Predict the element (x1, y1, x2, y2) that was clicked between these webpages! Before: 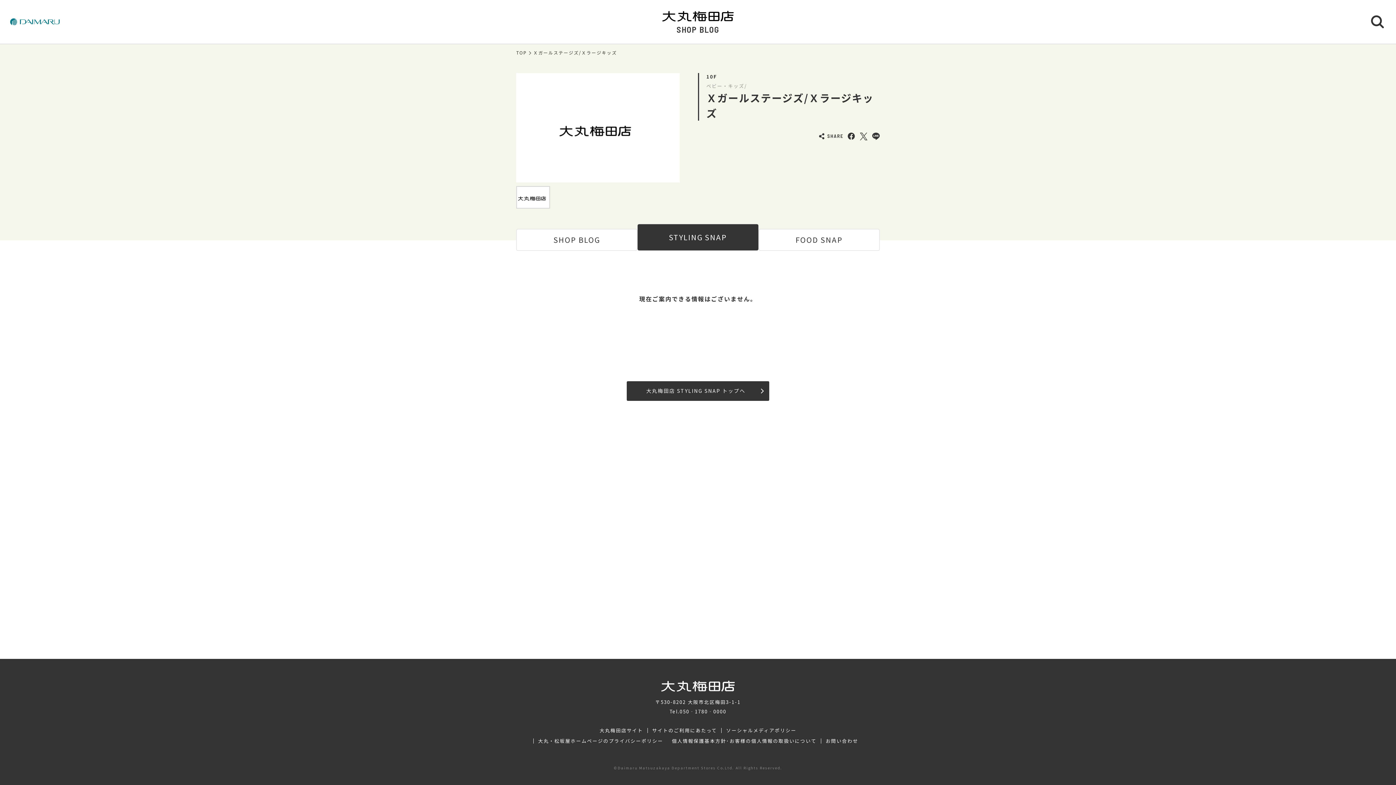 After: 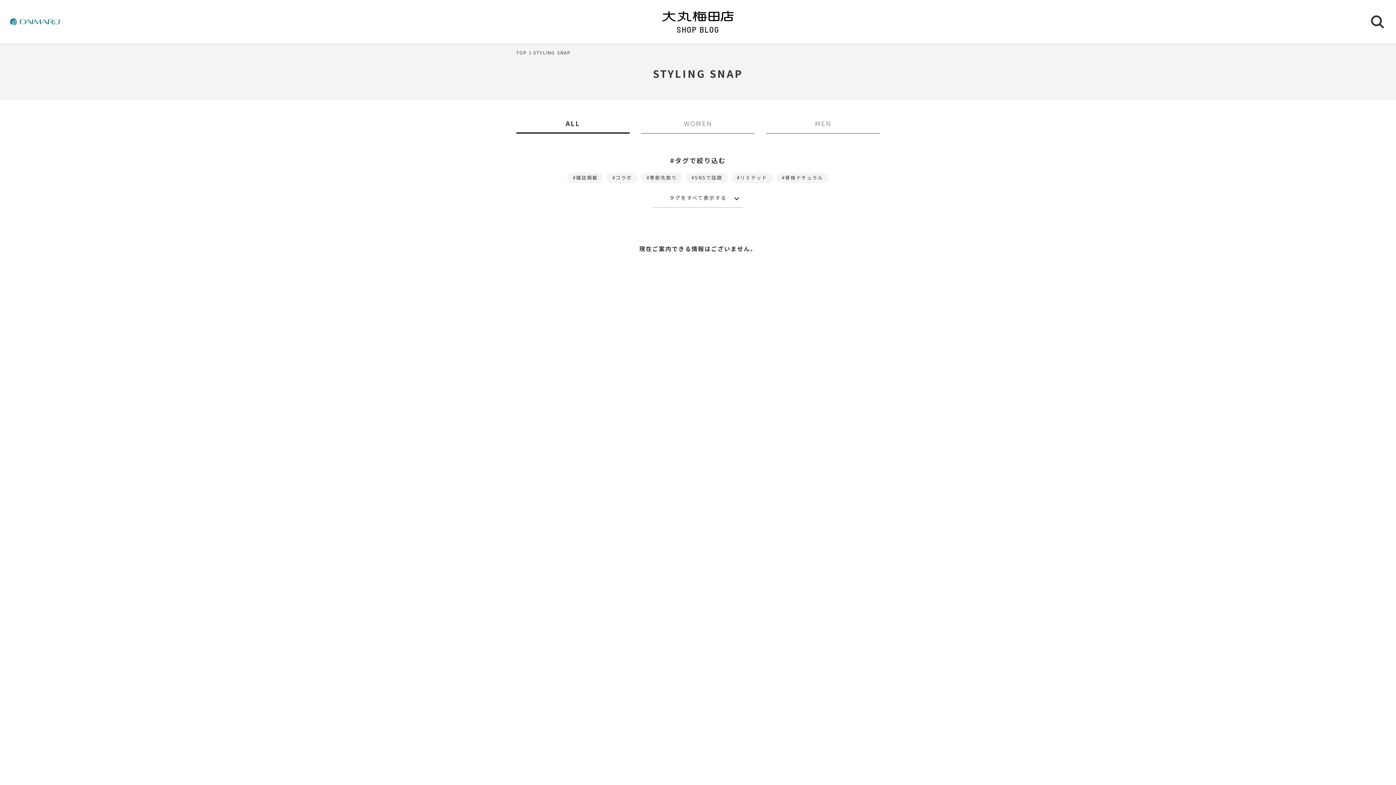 Action: bbox: (627, 381, 769, 401) label: 大丸梅田店 STYLING SNAP トップへ